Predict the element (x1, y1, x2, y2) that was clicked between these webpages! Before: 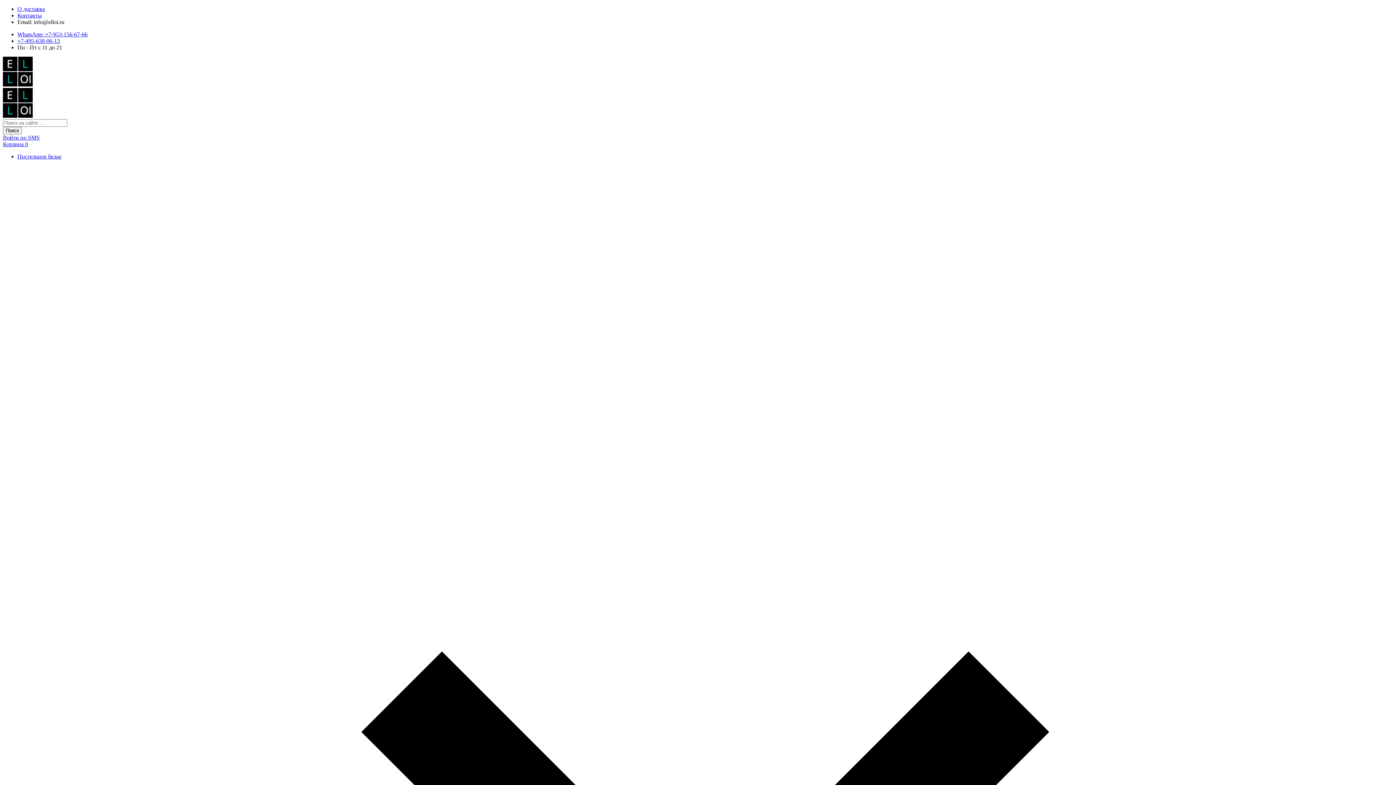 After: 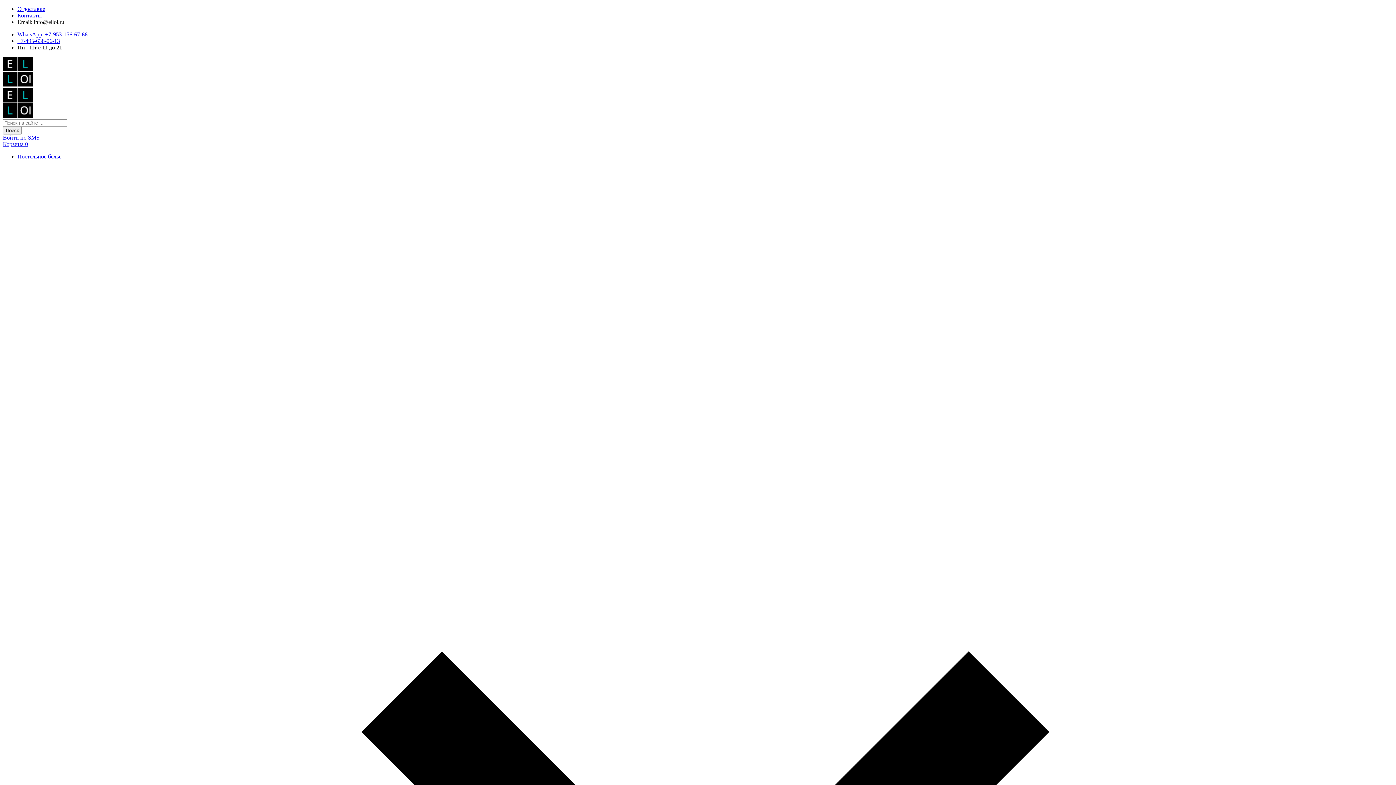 Action: bbox: (17, 12, 41, 18) label: Контакты